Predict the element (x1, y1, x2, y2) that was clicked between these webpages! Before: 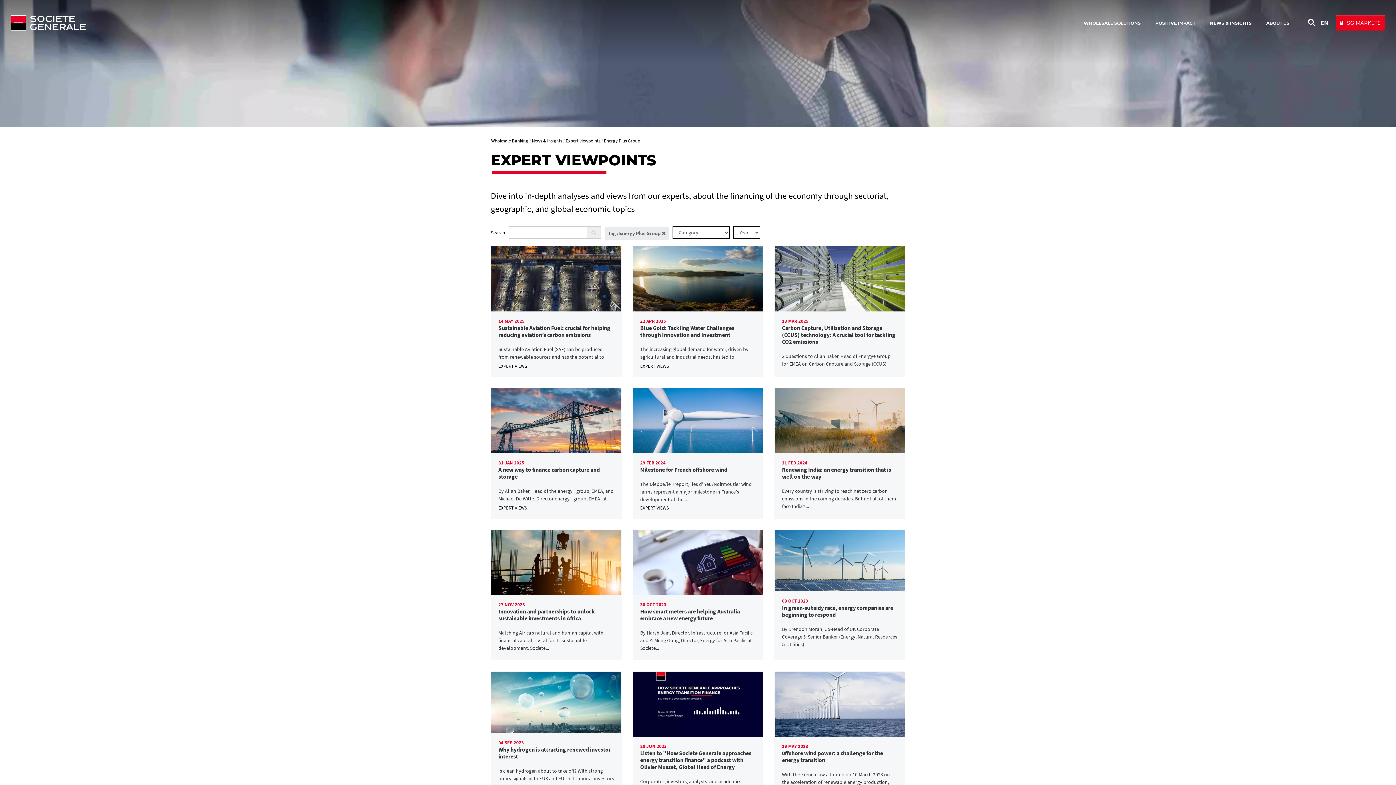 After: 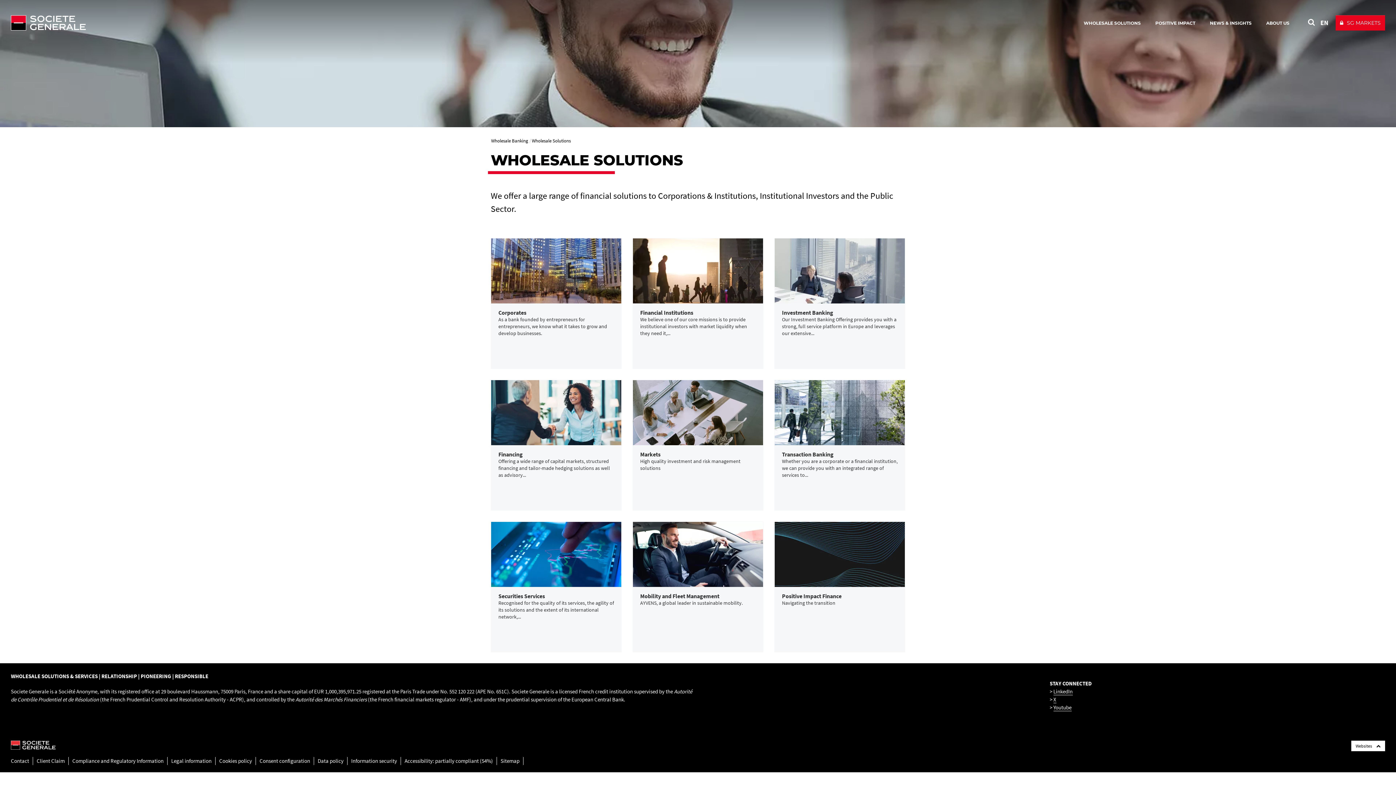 Action: label: WHOLESALE SOLUTIONS bbox: (1084, 20, 1141, 25)